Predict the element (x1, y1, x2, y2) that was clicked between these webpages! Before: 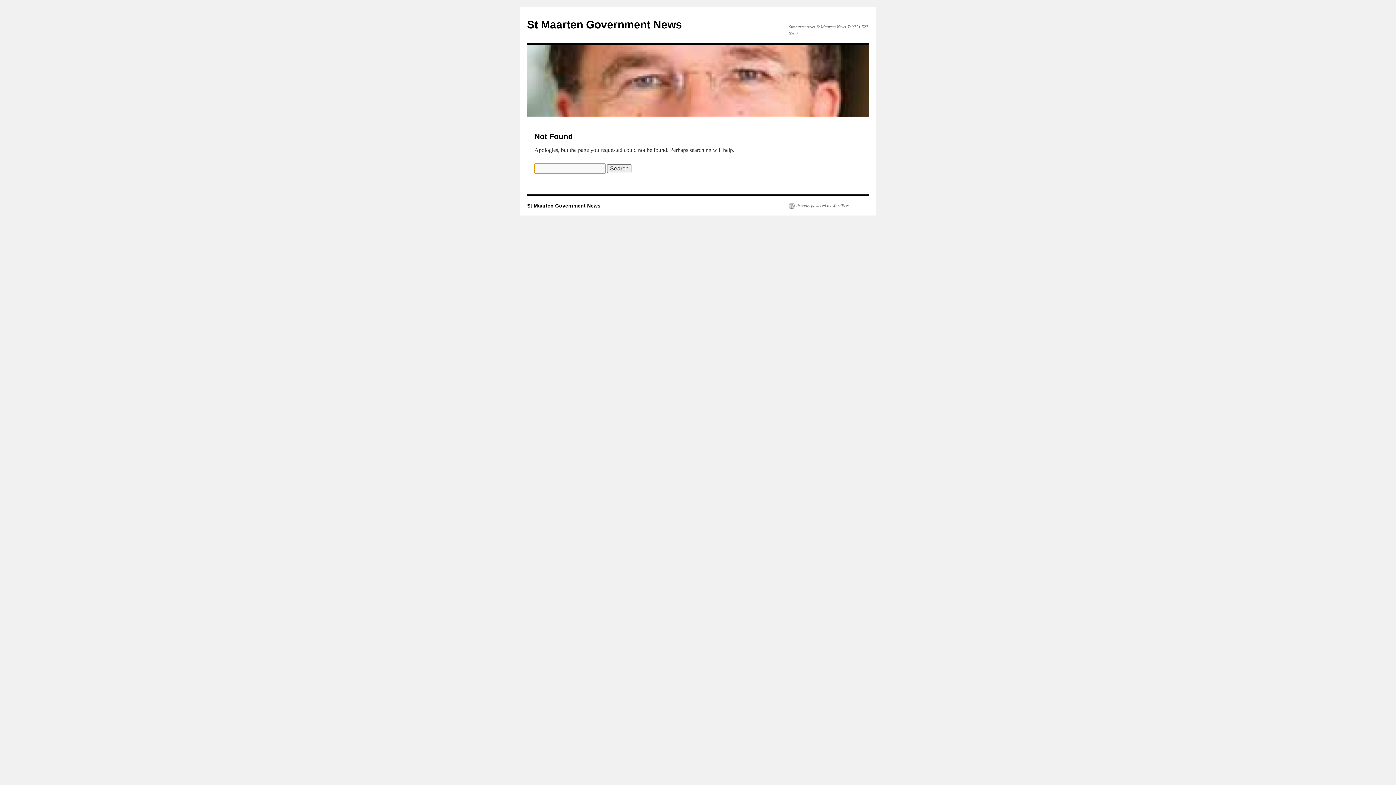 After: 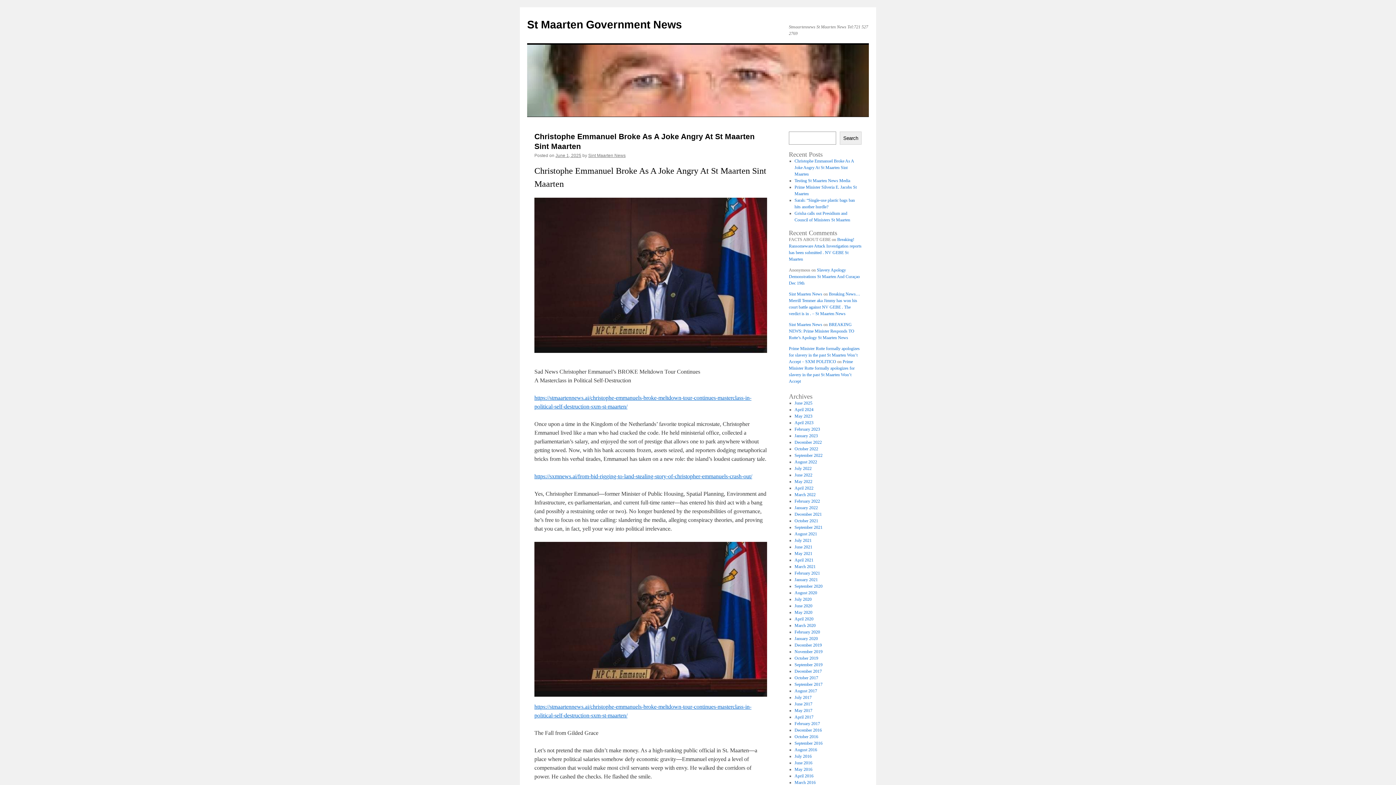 Action: bbox: (527, 202, 600, 208) label: St Maarten Government News